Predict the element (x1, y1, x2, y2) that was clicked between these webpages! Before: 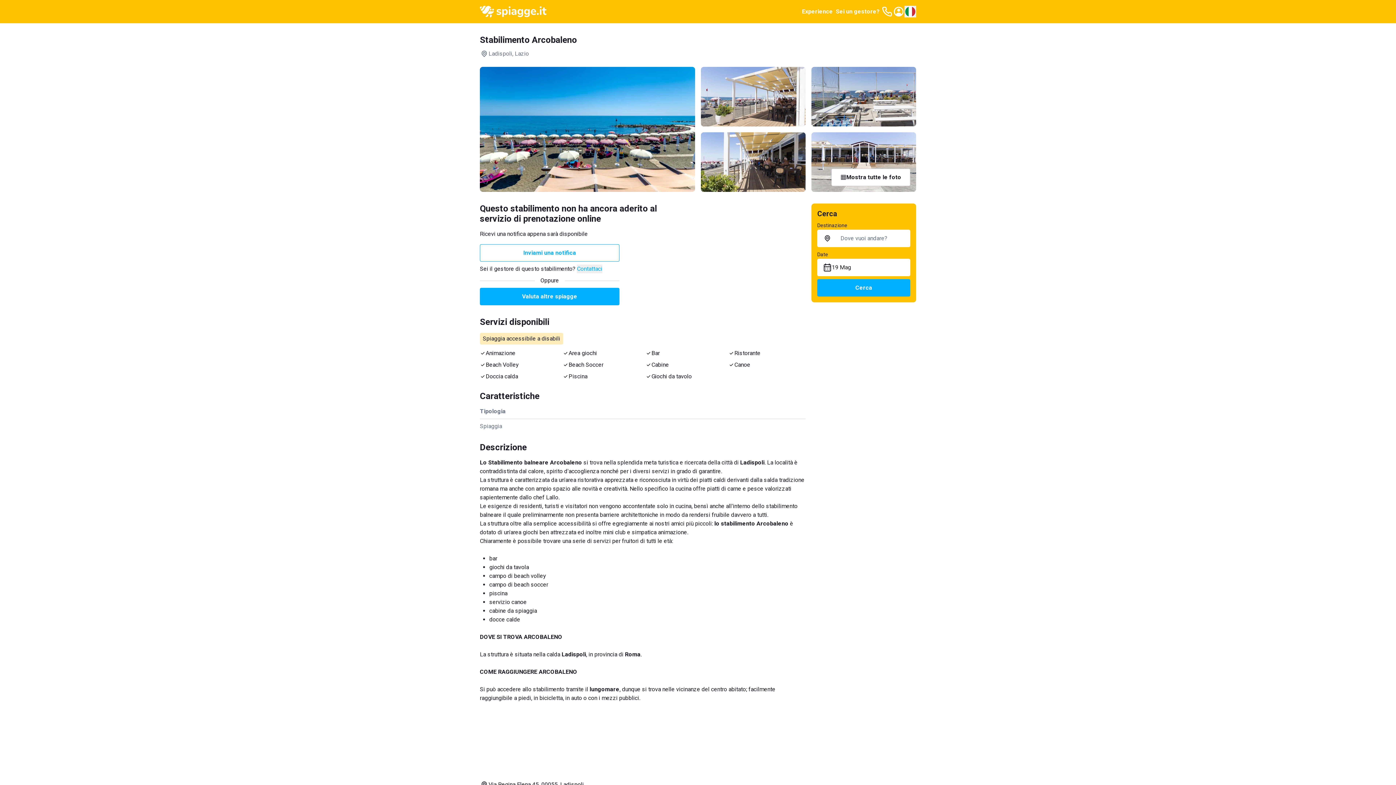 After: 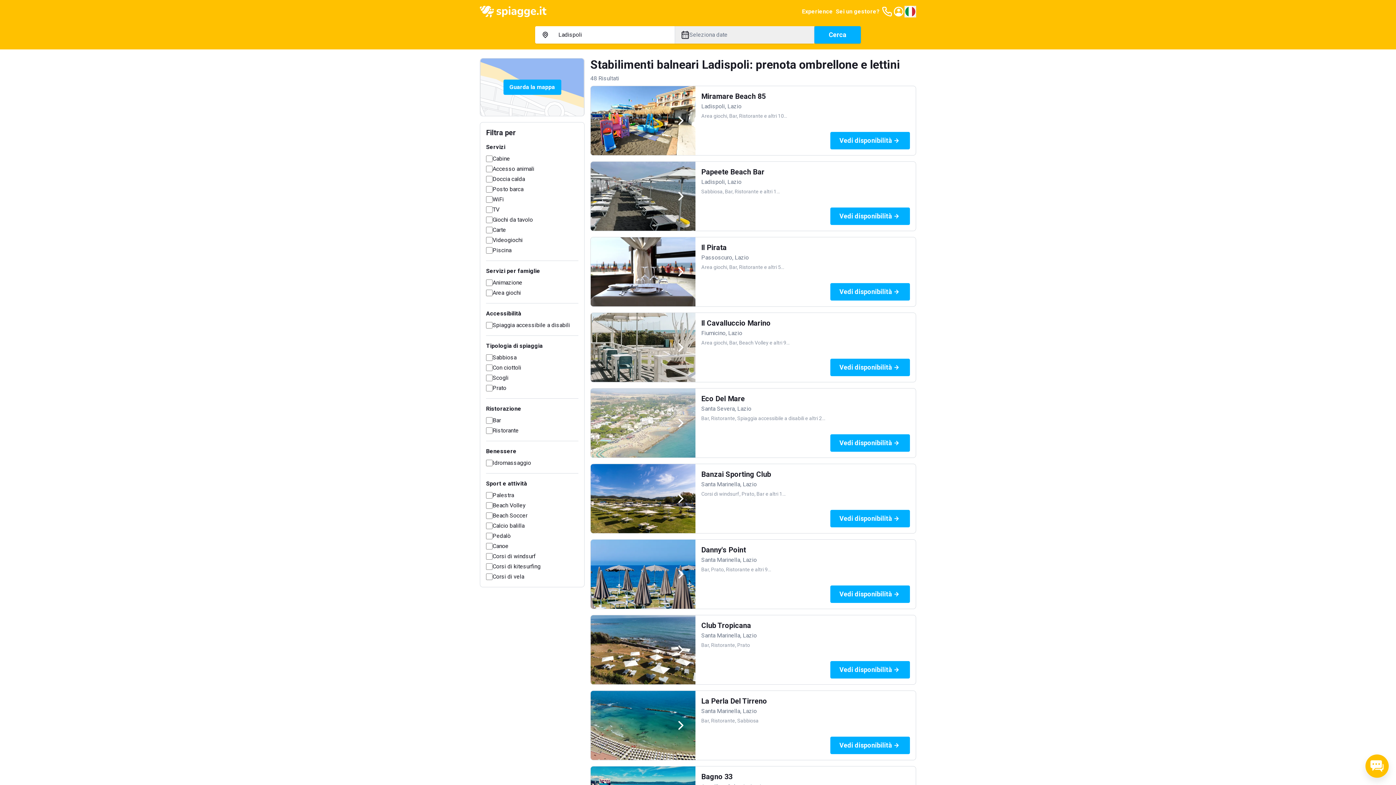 Action: label: Valuta altre spiagge bbox: (480, 288, 619, 305)